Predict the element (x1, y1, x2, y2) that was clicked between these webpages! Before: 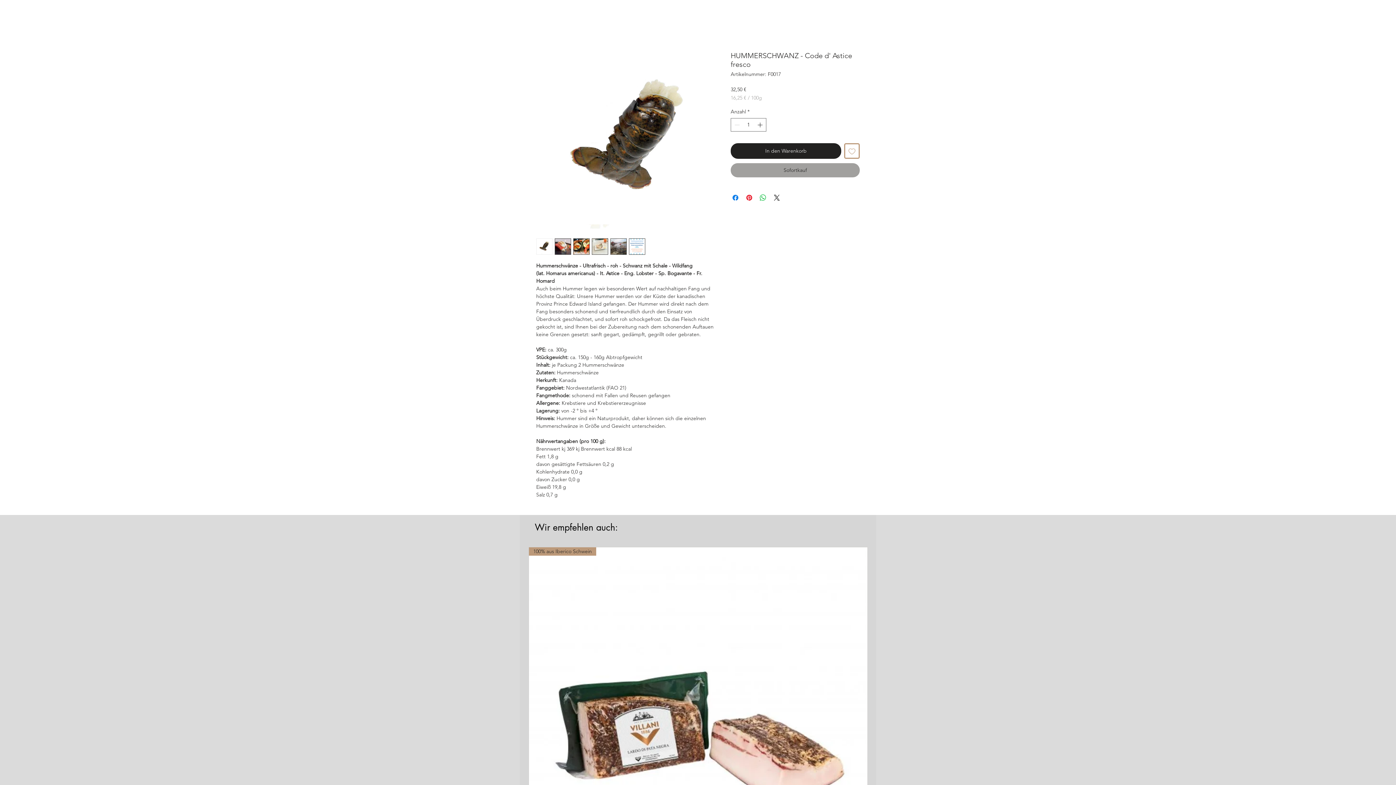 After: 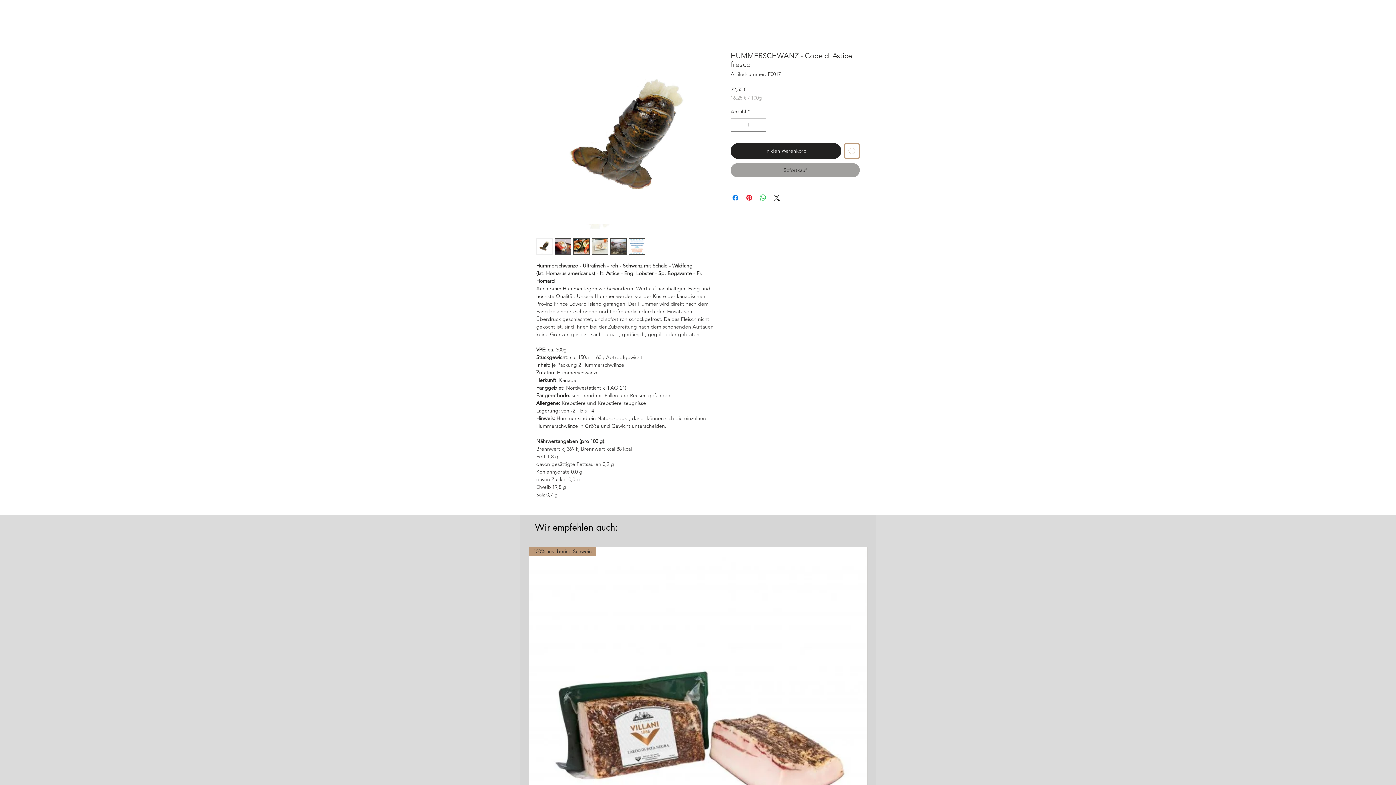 Action: bbox: (592, 238, 608, 254)